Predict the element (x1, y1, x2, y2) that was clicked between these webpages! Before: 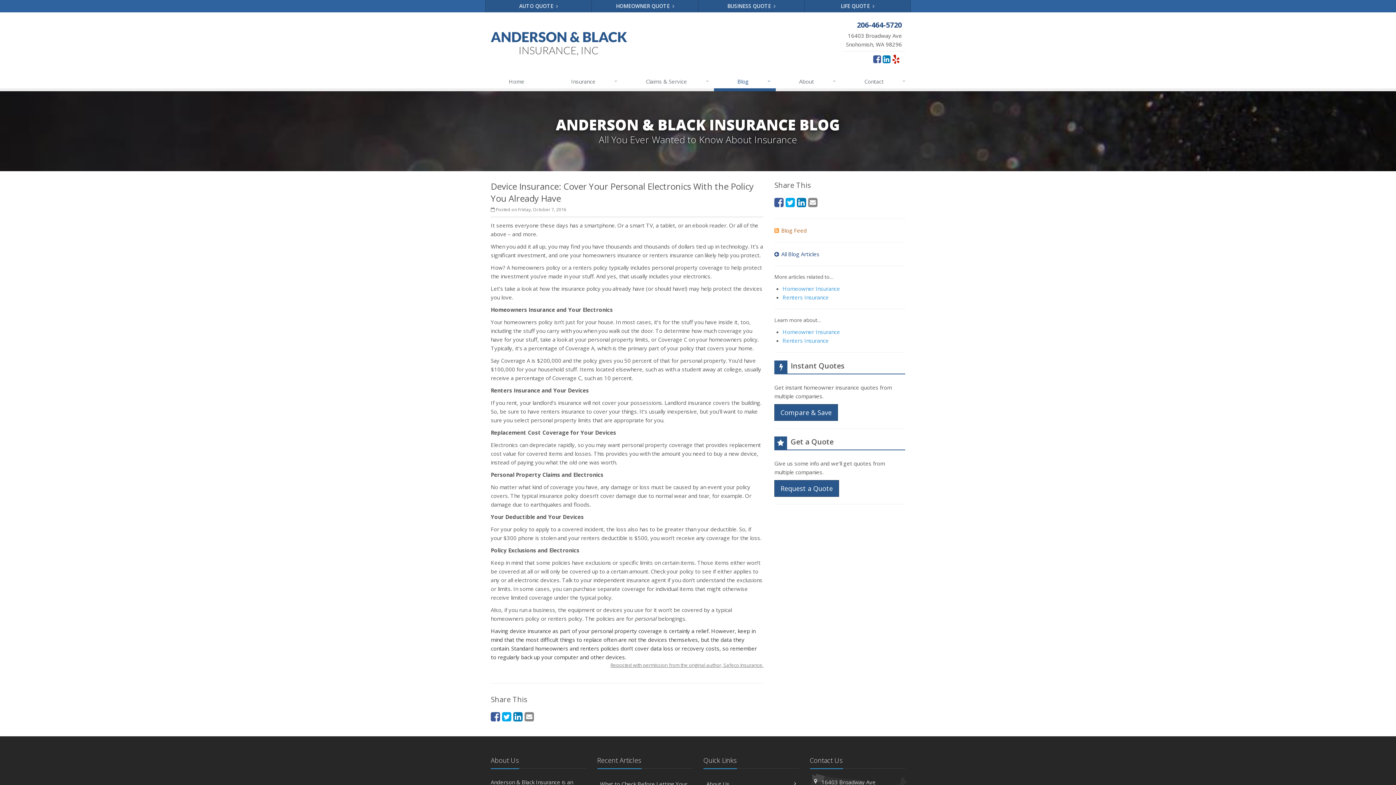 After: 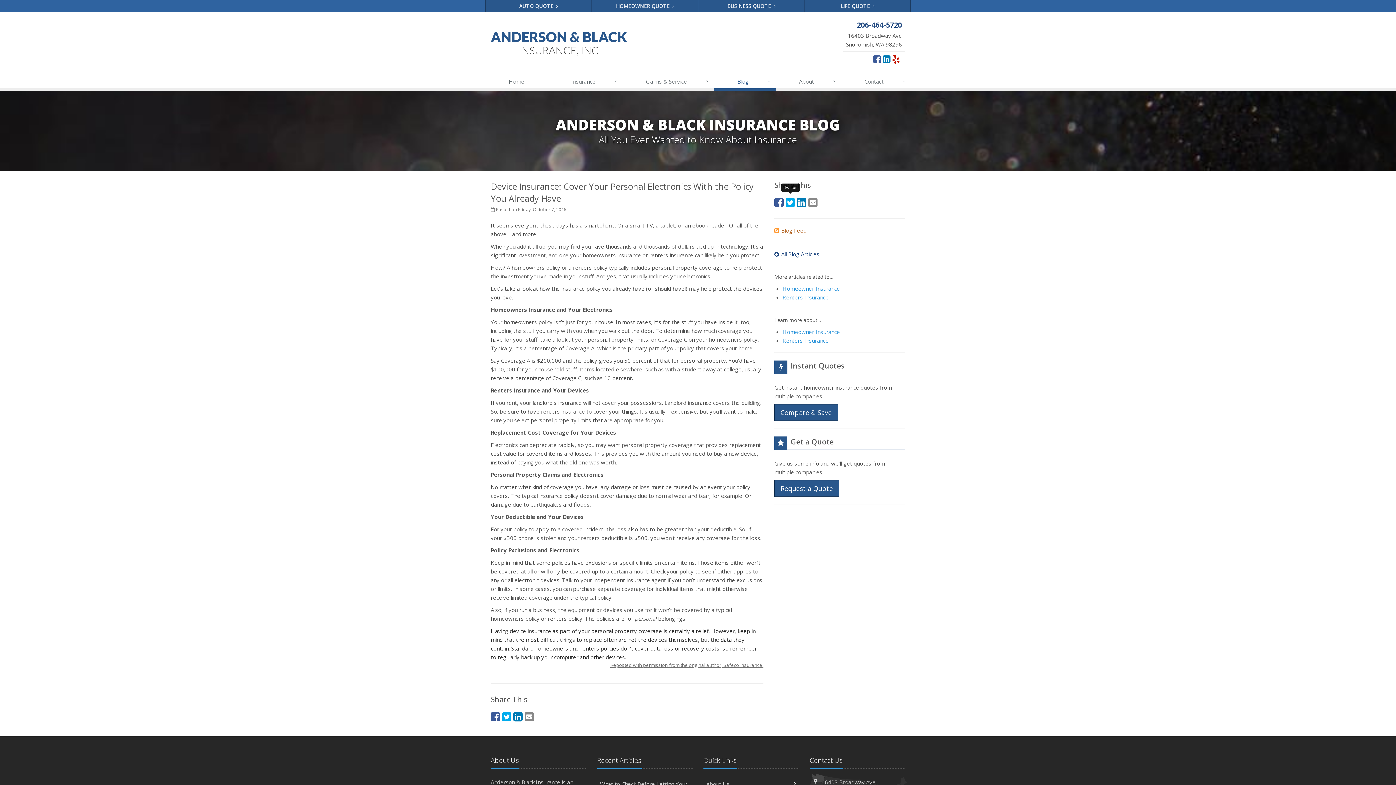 Action: bbox: (785, 194, 795, 209) label: Twitter (opens in a new tab)